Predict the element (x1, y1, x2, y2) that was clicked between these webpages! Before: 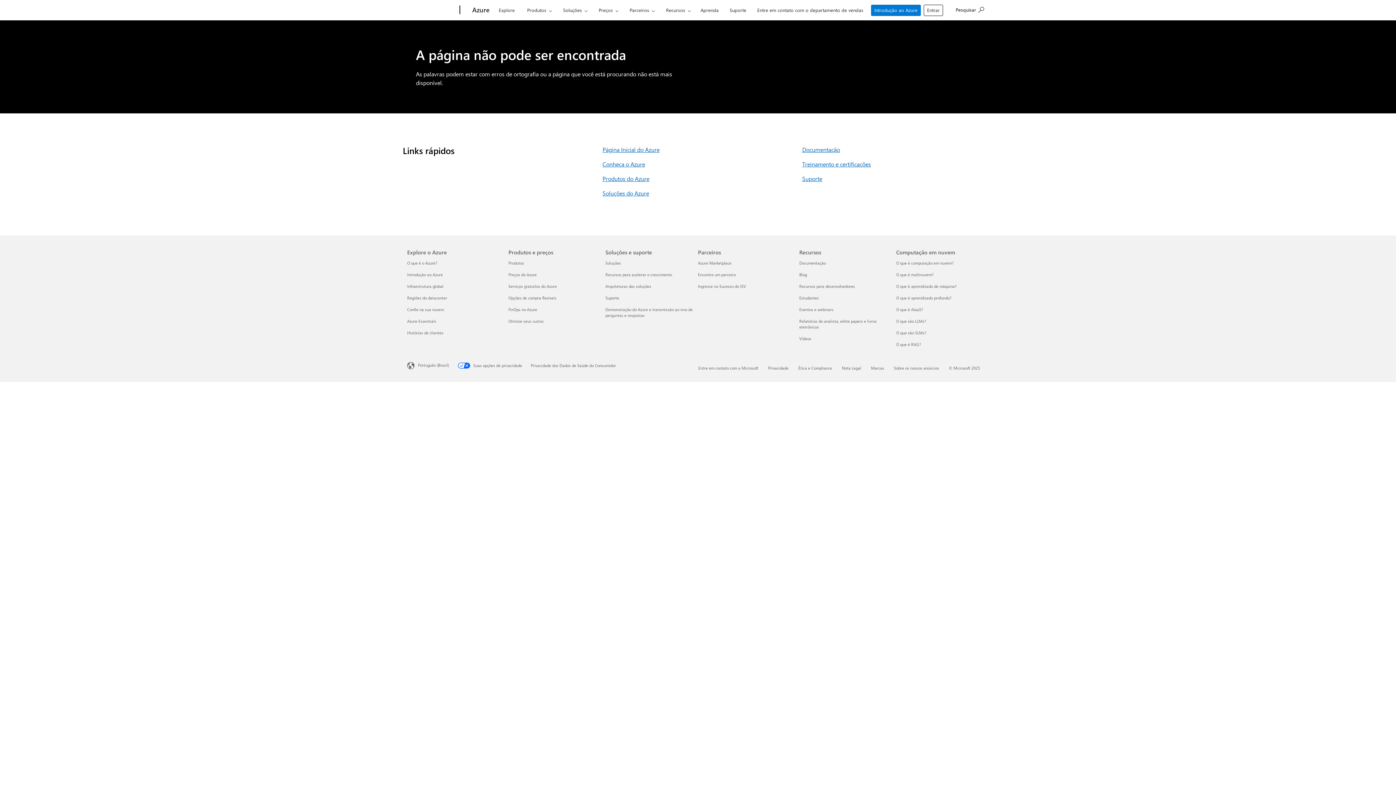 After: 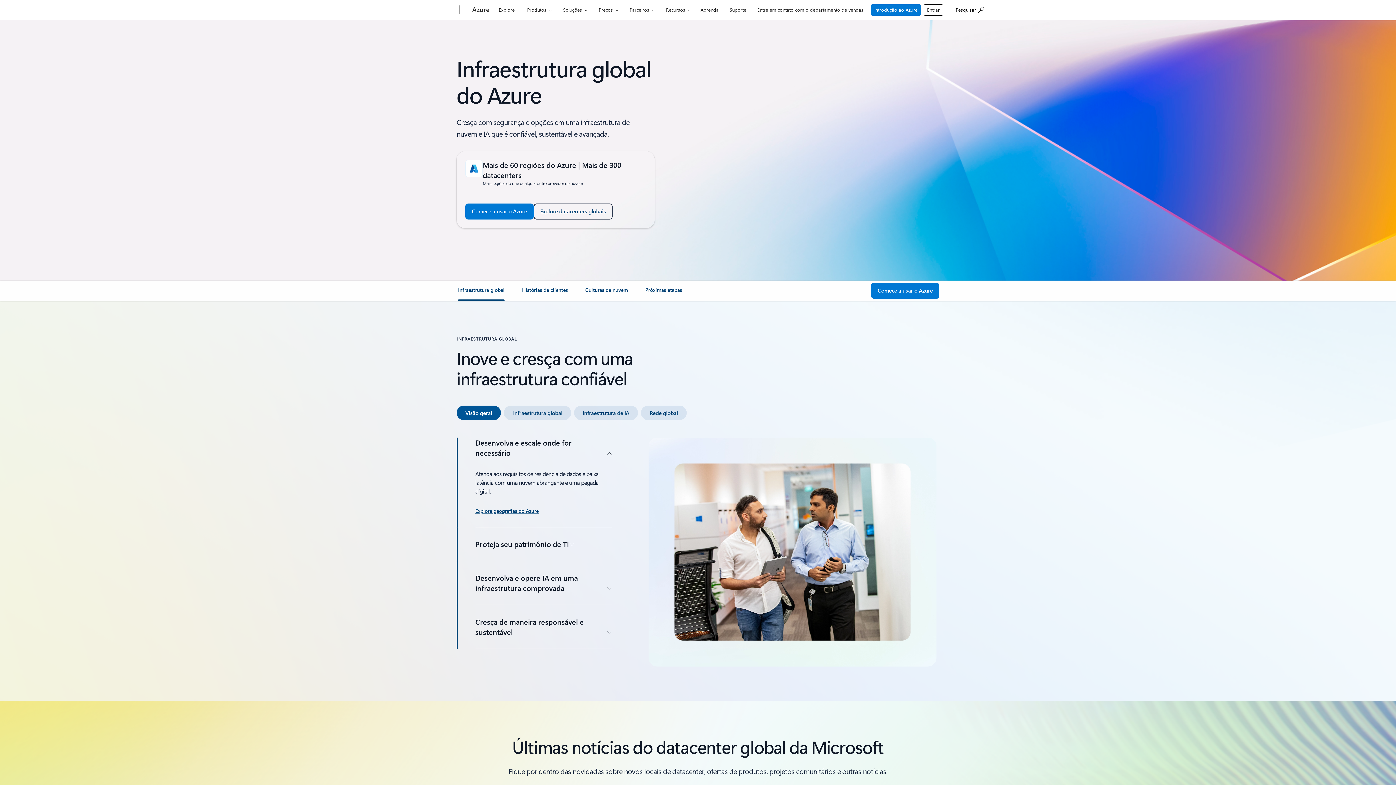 Action: label: Infraestrutura global Explore o Azure bbox: (407, 283, 443, 289)